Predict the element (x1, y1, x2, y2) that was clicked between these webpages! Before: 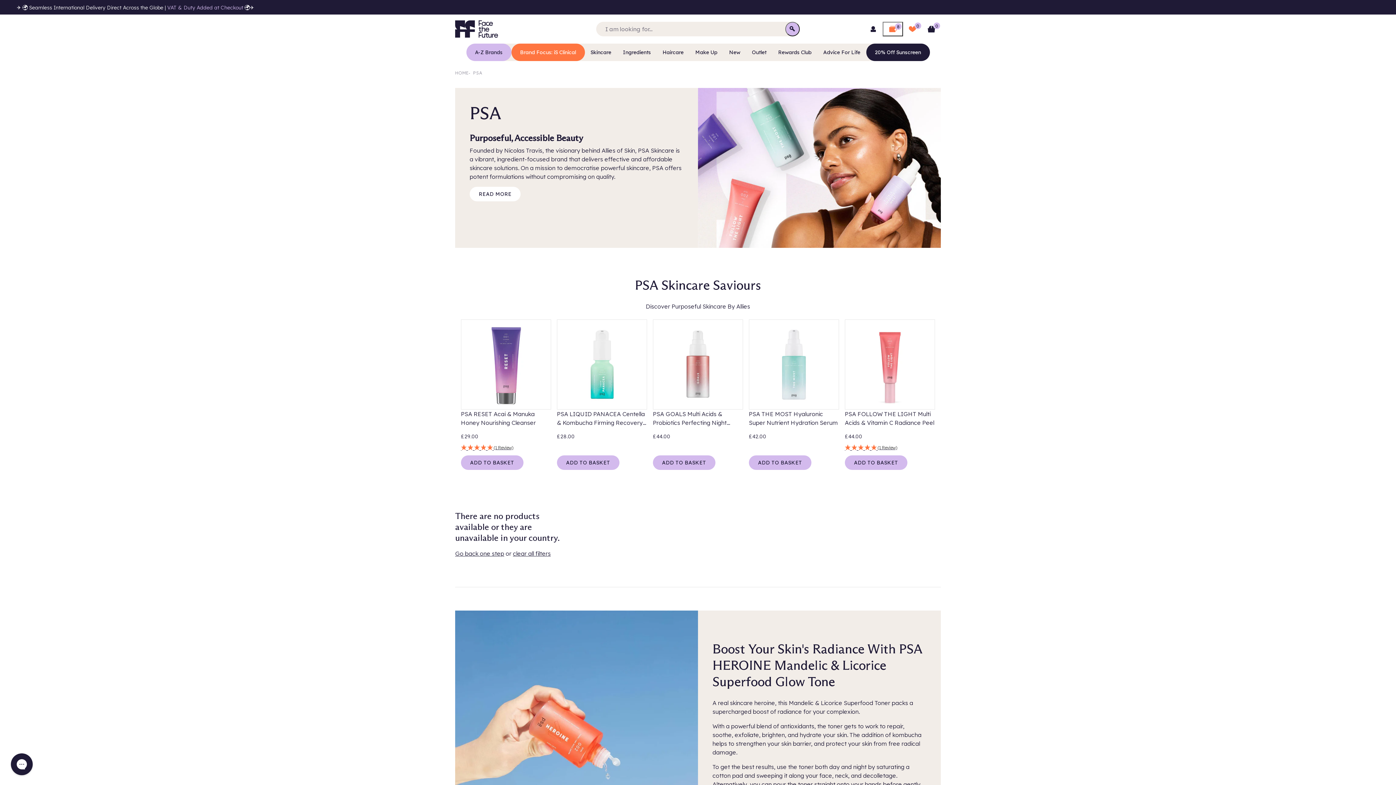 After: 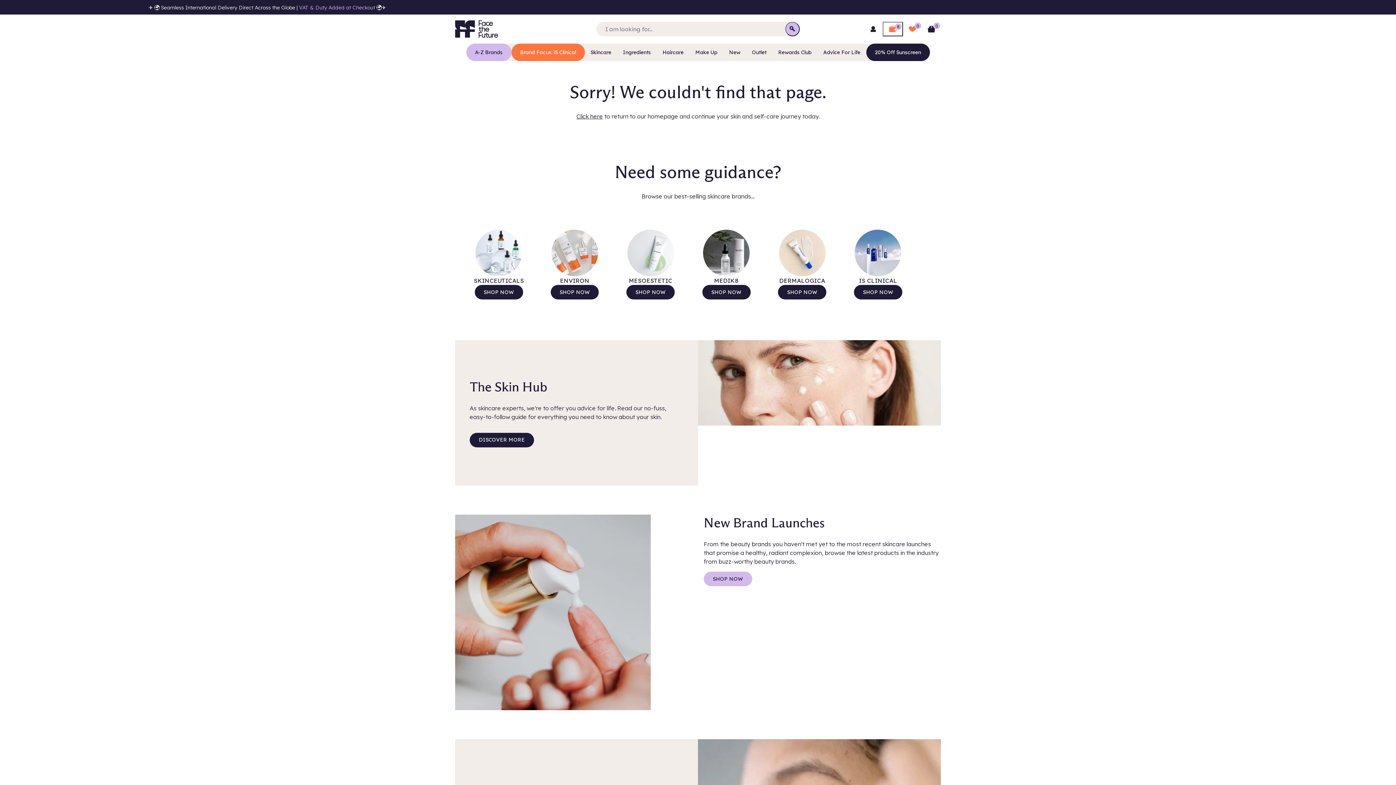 Action: label: PSA GOALS Multi Acids & Probiotics Perfecting Night Serum bbox: (653, 409, 743, 427)